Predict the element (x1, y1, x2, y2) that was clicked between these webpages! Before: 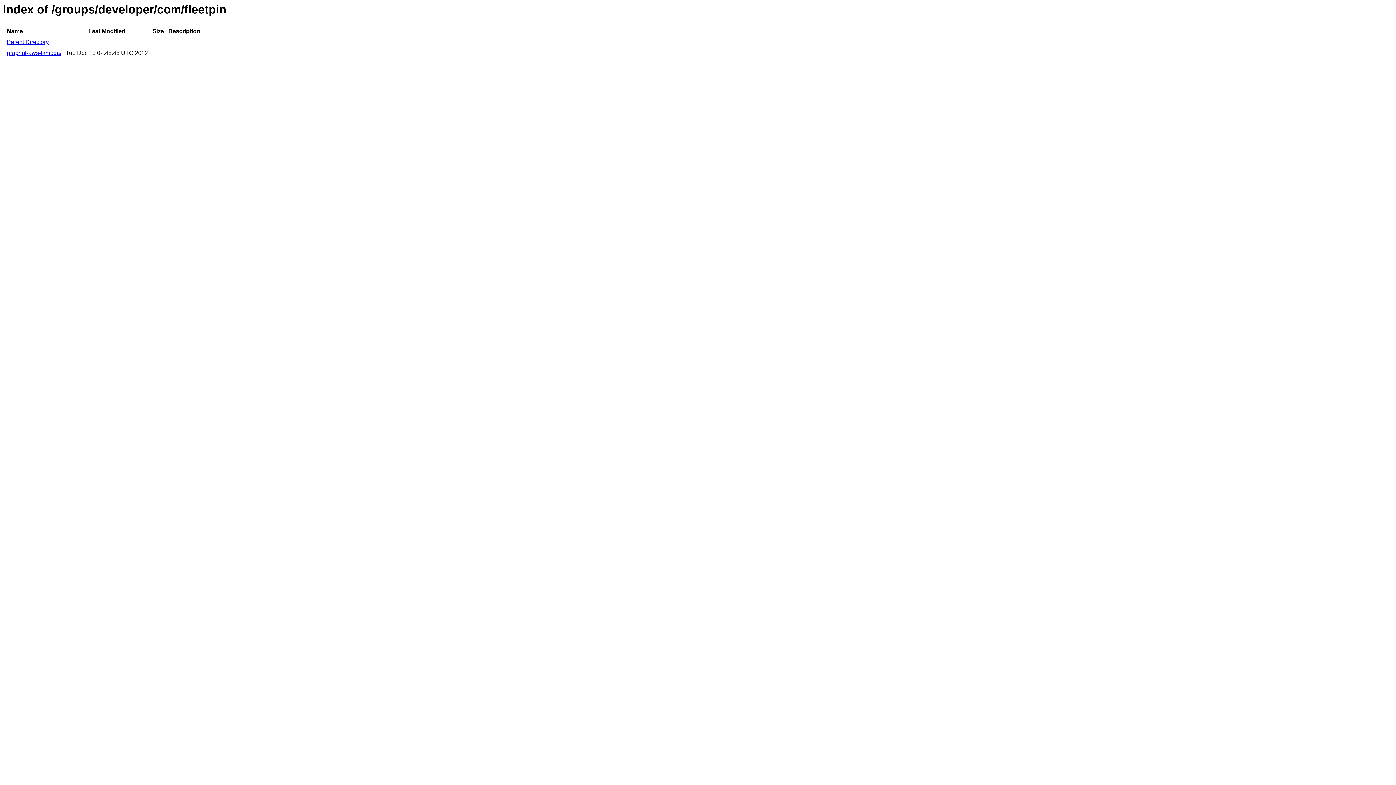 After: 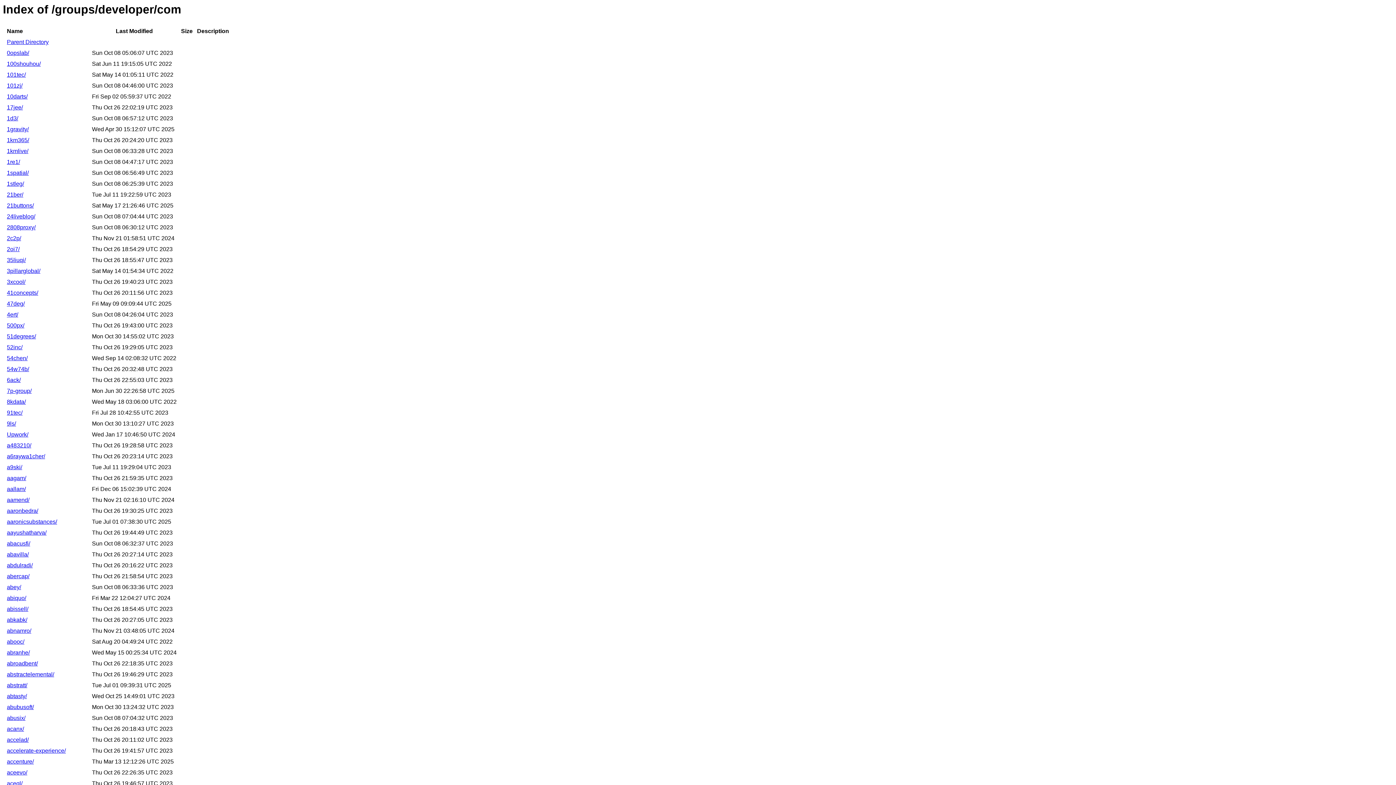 Action: bbox: (6, 39, 48, 45) label: Parent Directory